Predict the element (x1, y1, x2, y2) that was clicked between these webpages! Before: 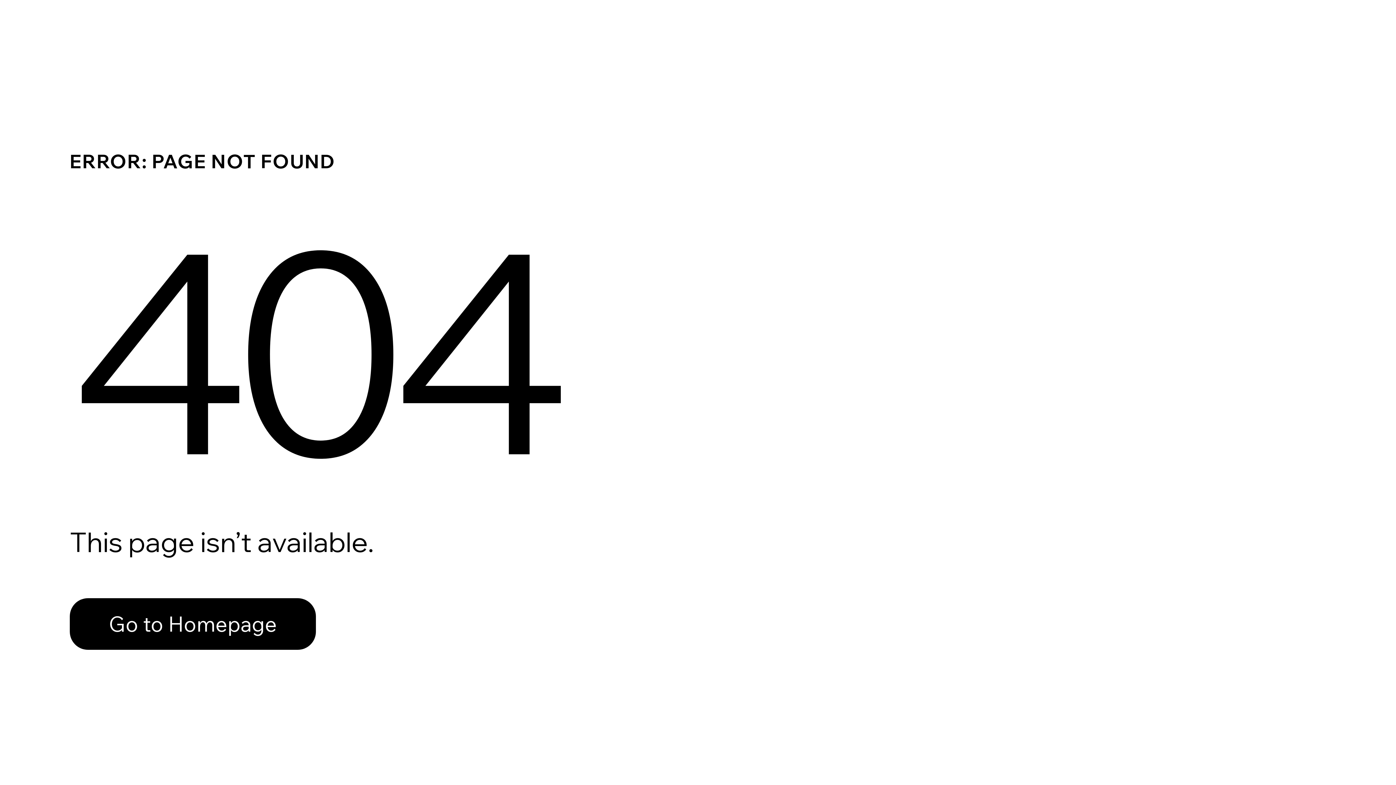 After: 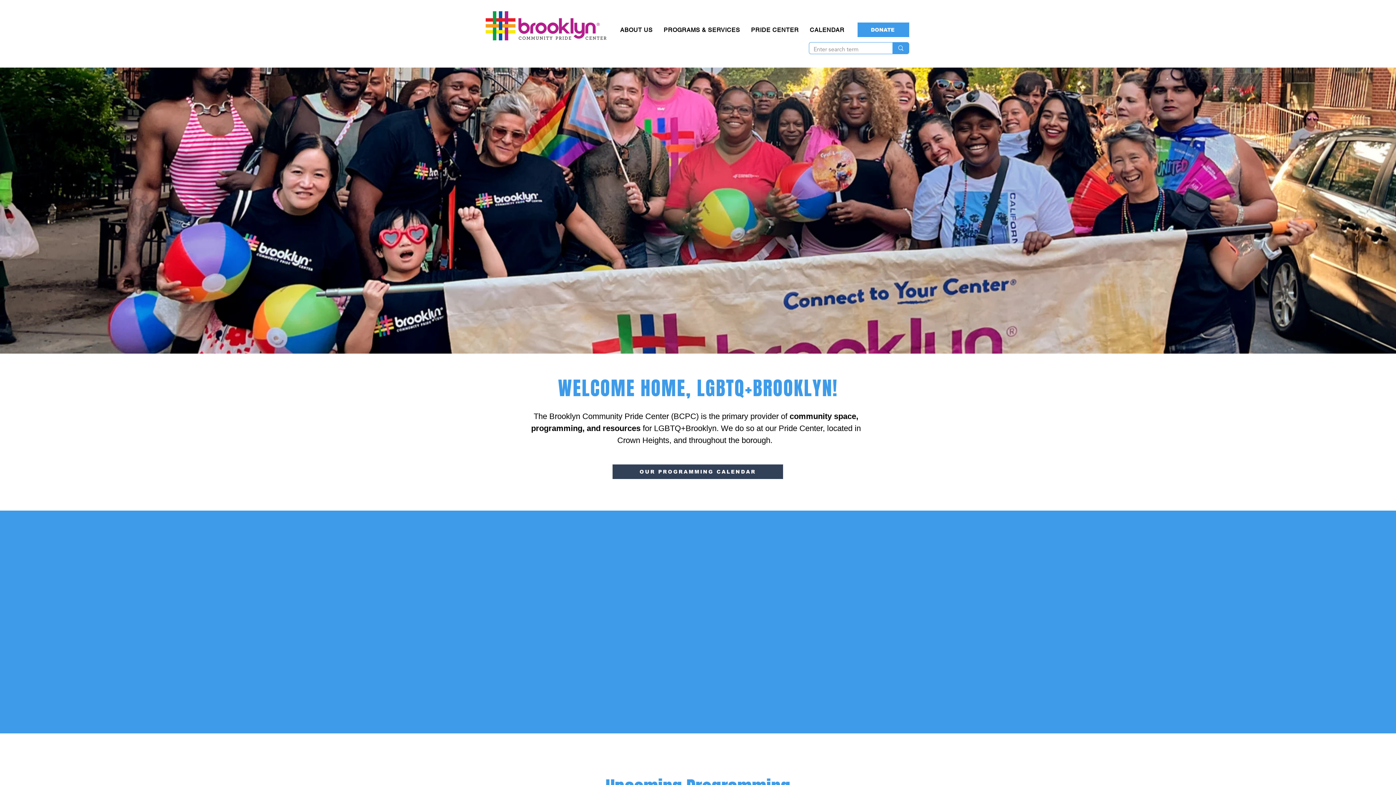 Action: label: Go to Homepage bbox: (69, 582, 768, 659)